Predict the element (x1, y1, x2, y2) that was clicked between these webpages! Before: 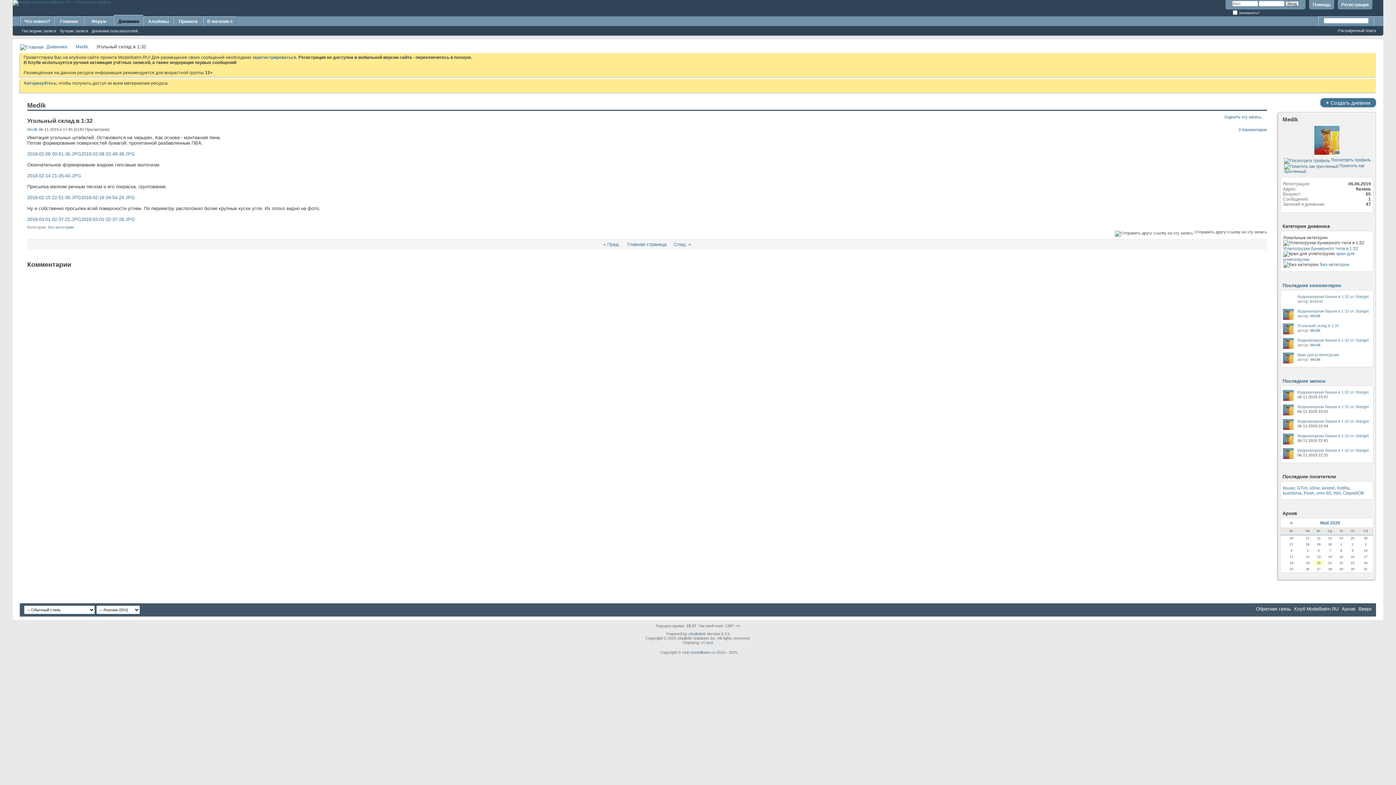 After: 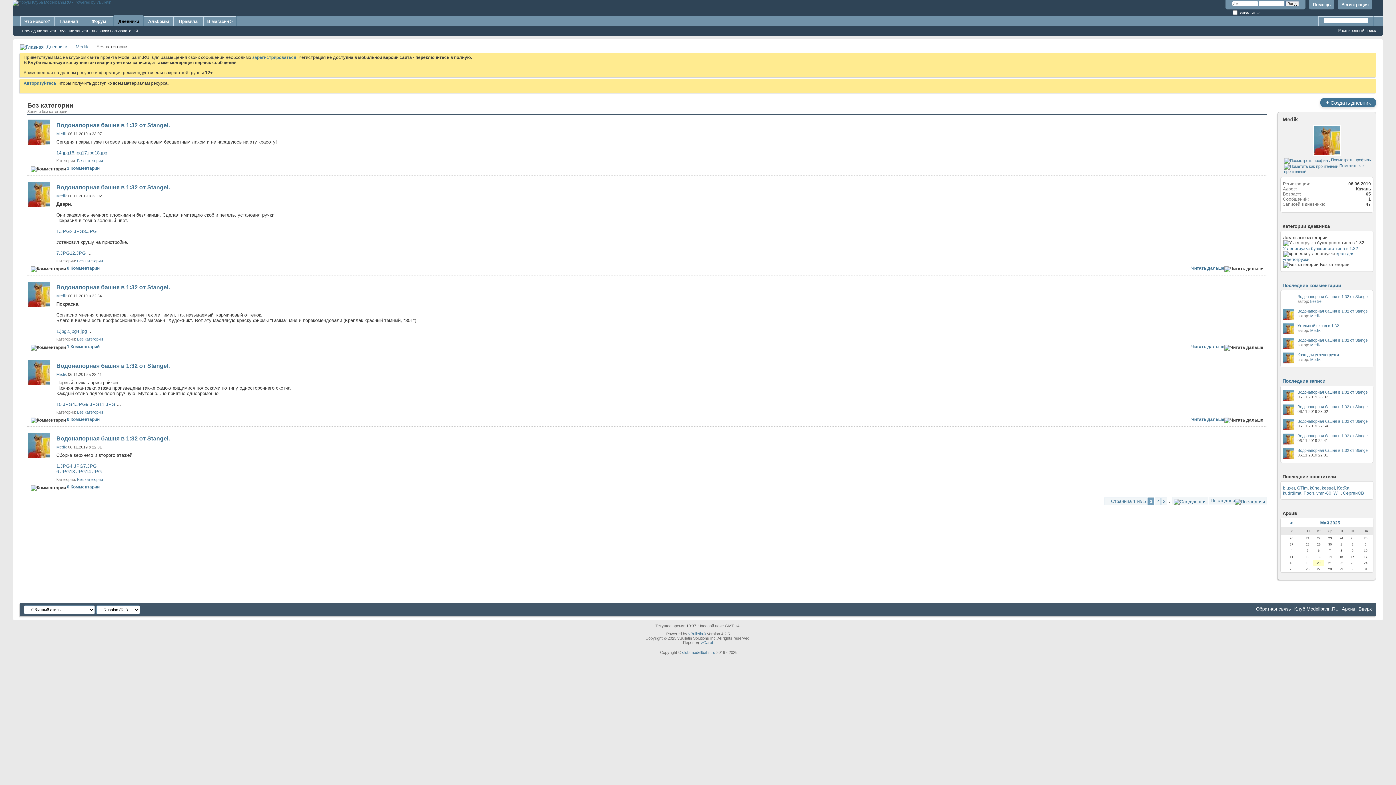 Action: bbox: (1320, 262, 1349, 267) label: Без категории